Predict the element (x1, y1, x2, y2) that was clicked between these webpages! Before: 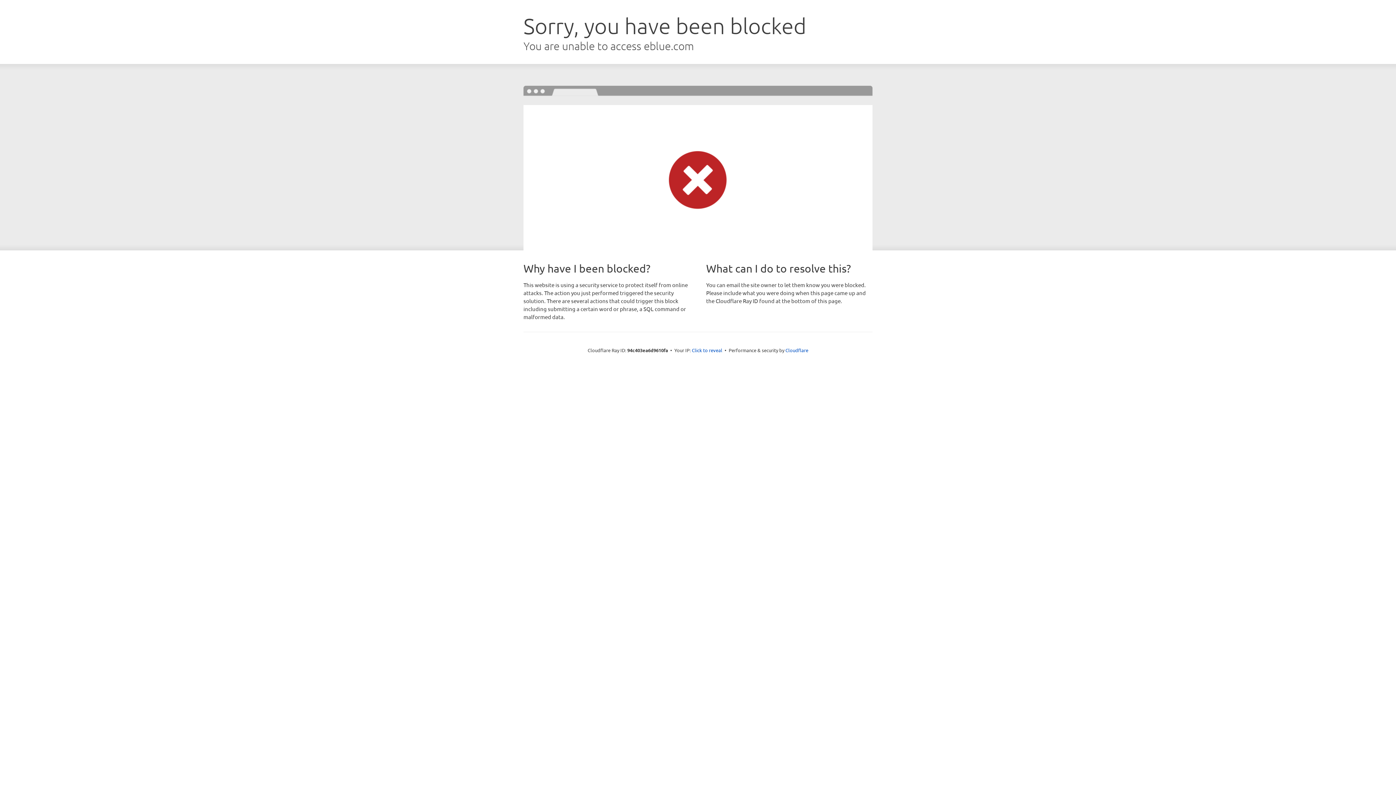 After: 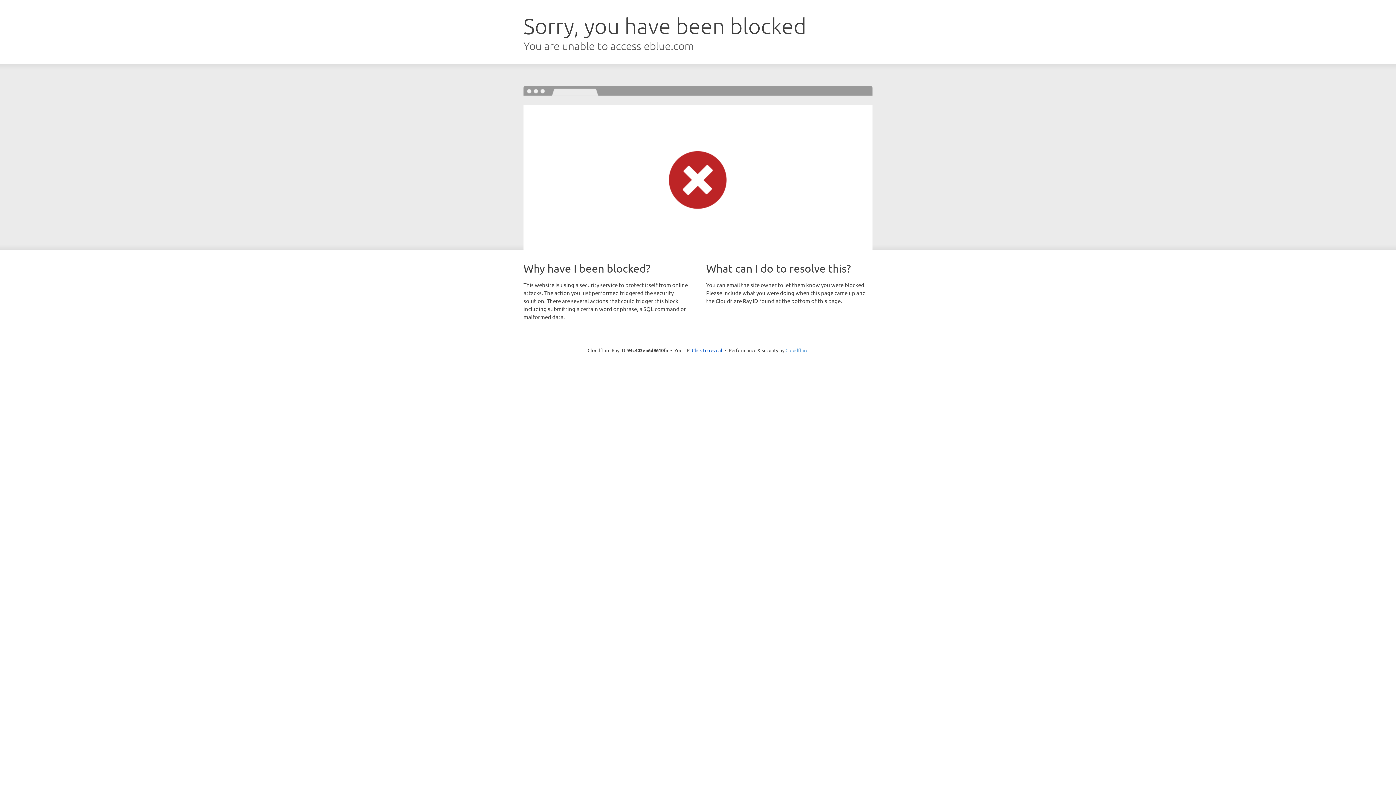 Action: bbox: (785, 347, 808, 353) label: Cloudflare